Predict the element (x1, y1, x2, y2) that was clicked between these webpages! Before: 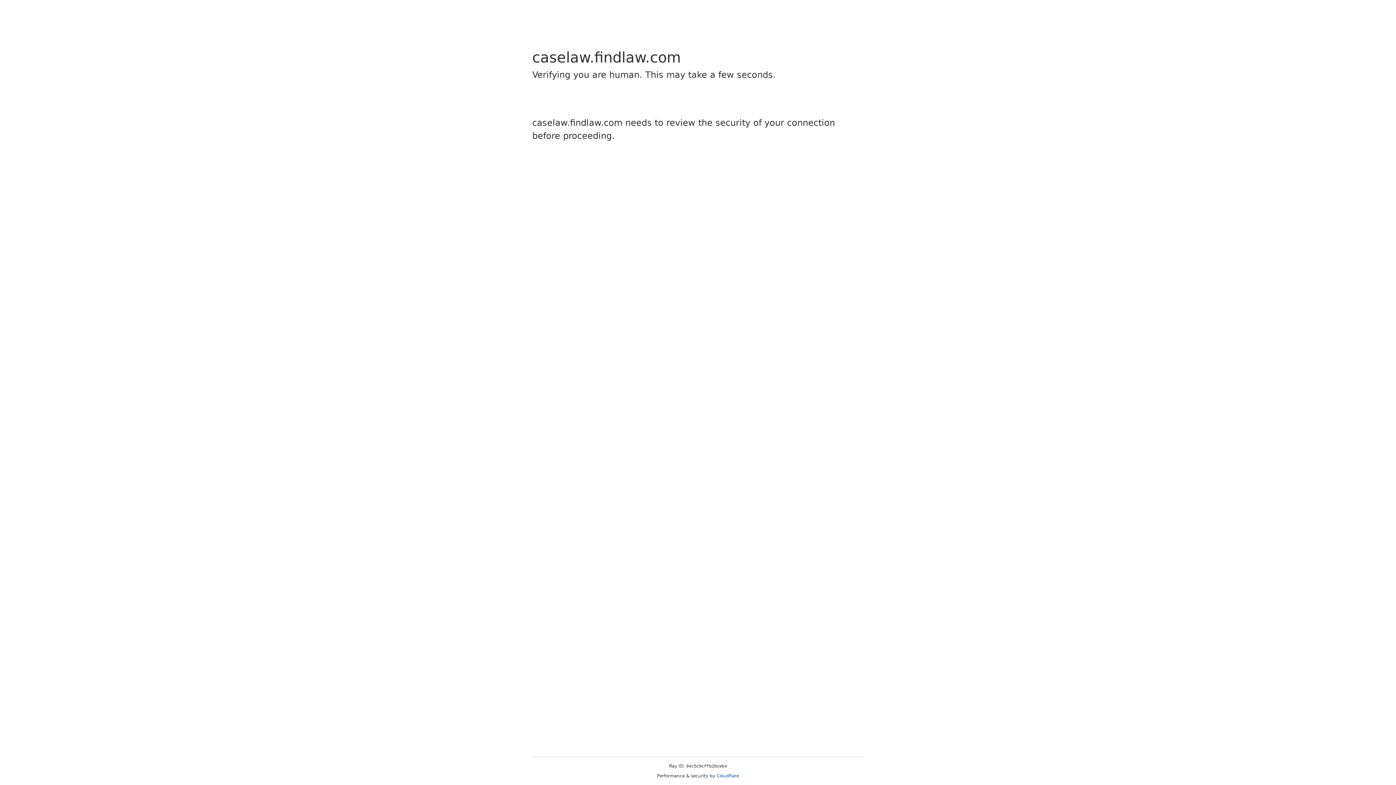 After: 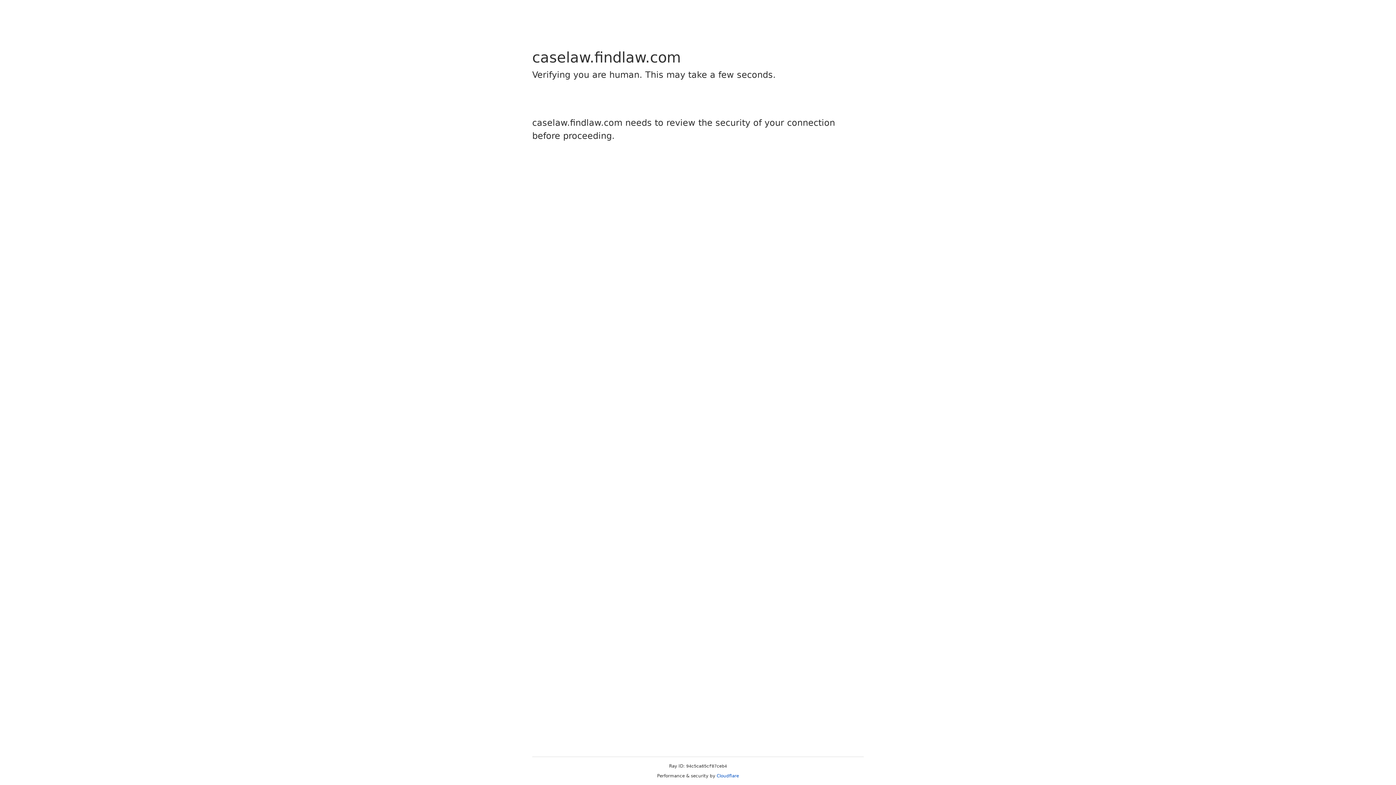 Action: label: Cloudflare bbox: (716, 773, 739, 778)